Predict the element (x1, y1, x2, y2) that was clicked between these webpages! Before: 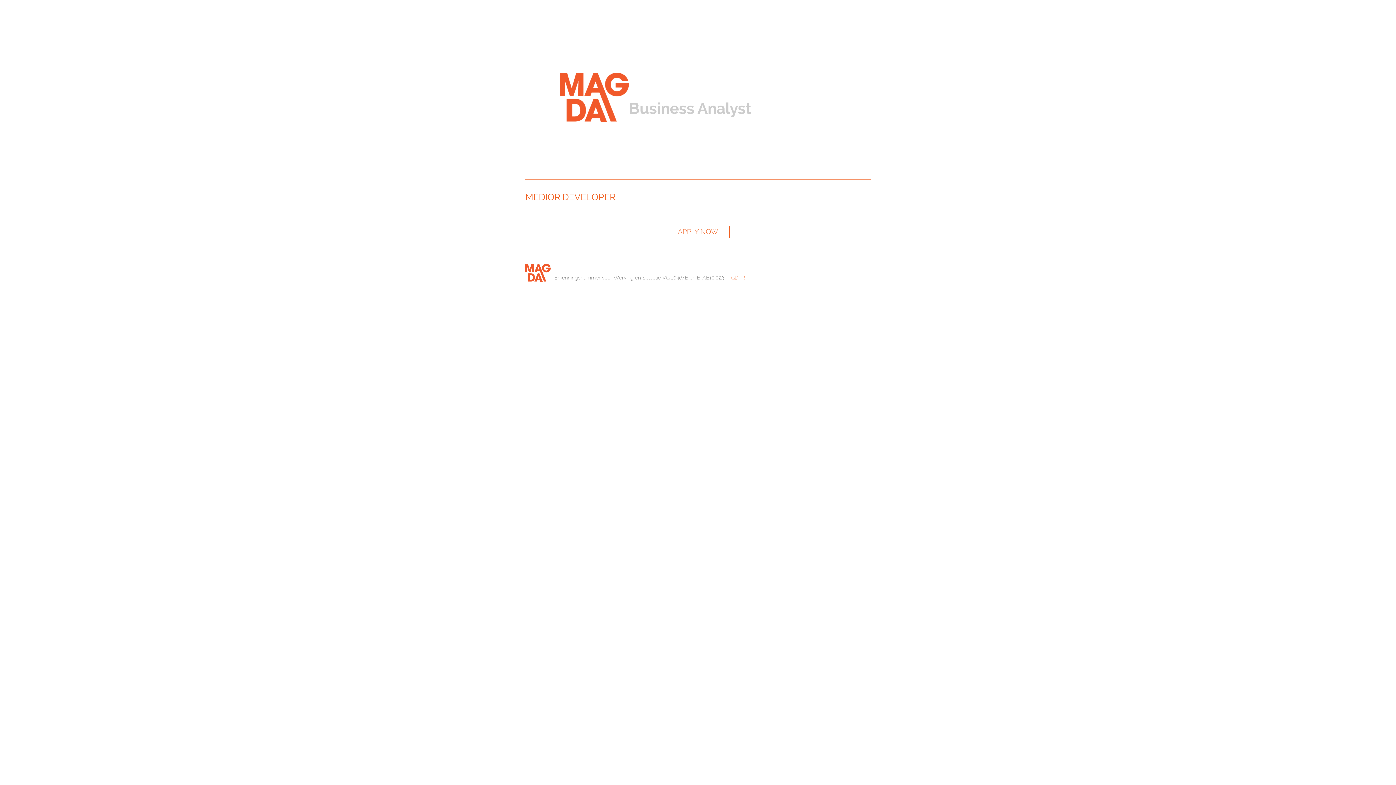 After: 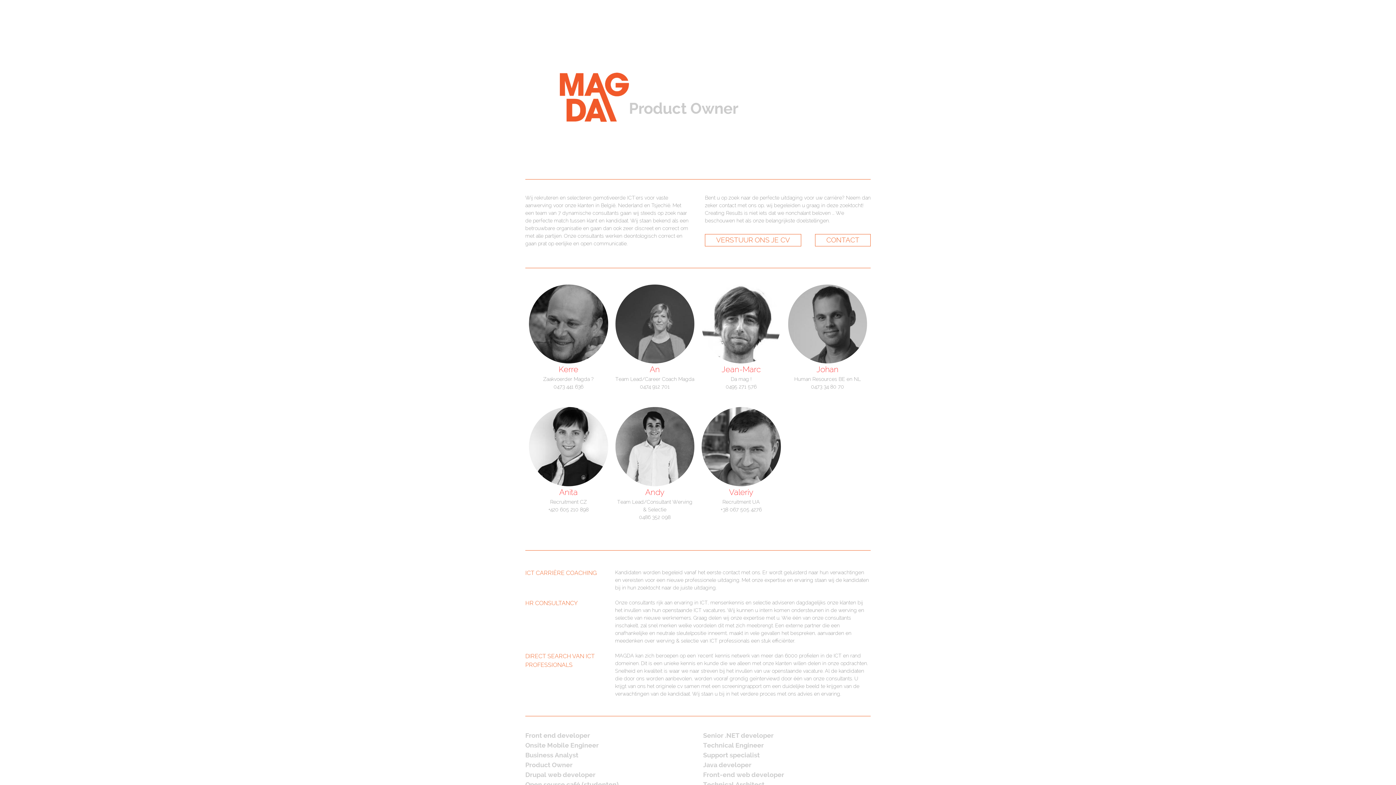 Action: bbox: (560, 72, 629, 121)